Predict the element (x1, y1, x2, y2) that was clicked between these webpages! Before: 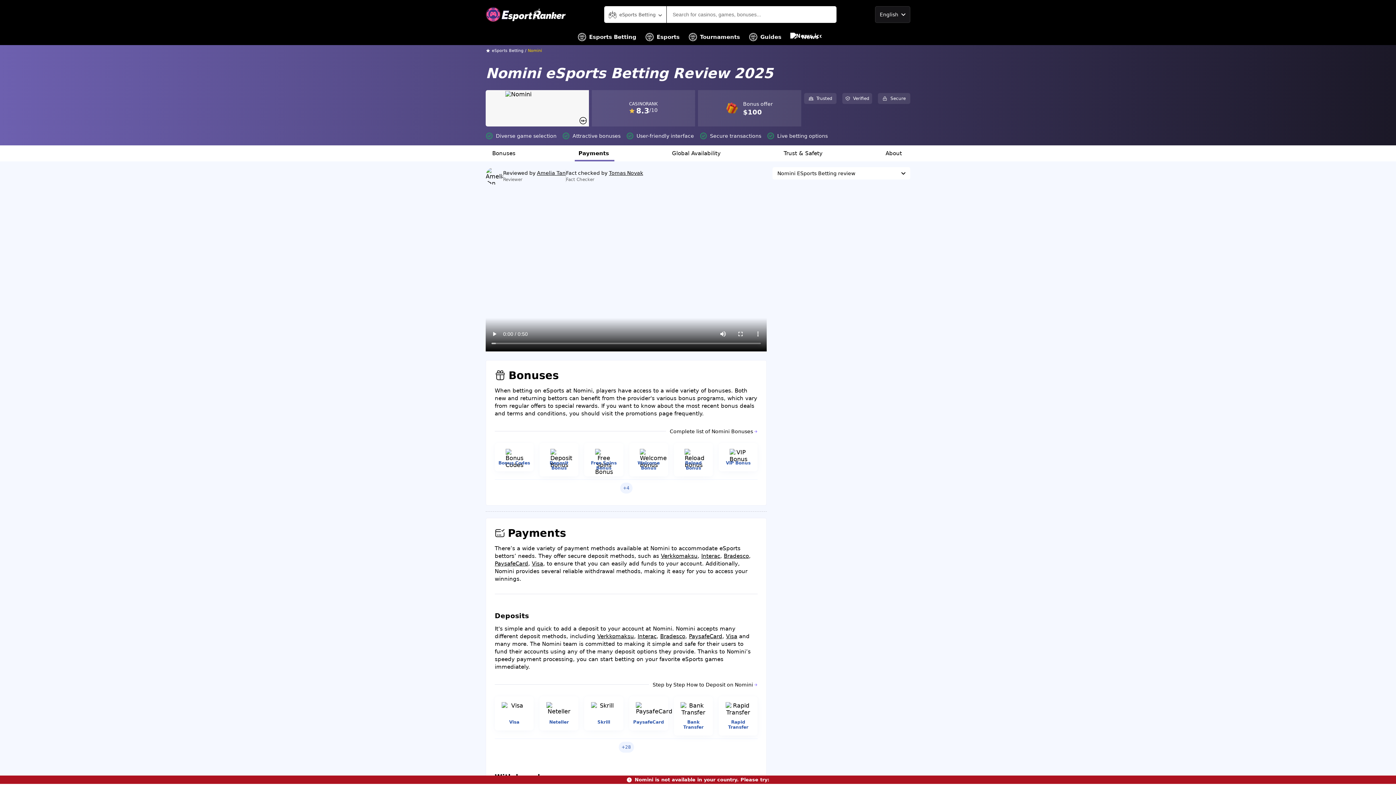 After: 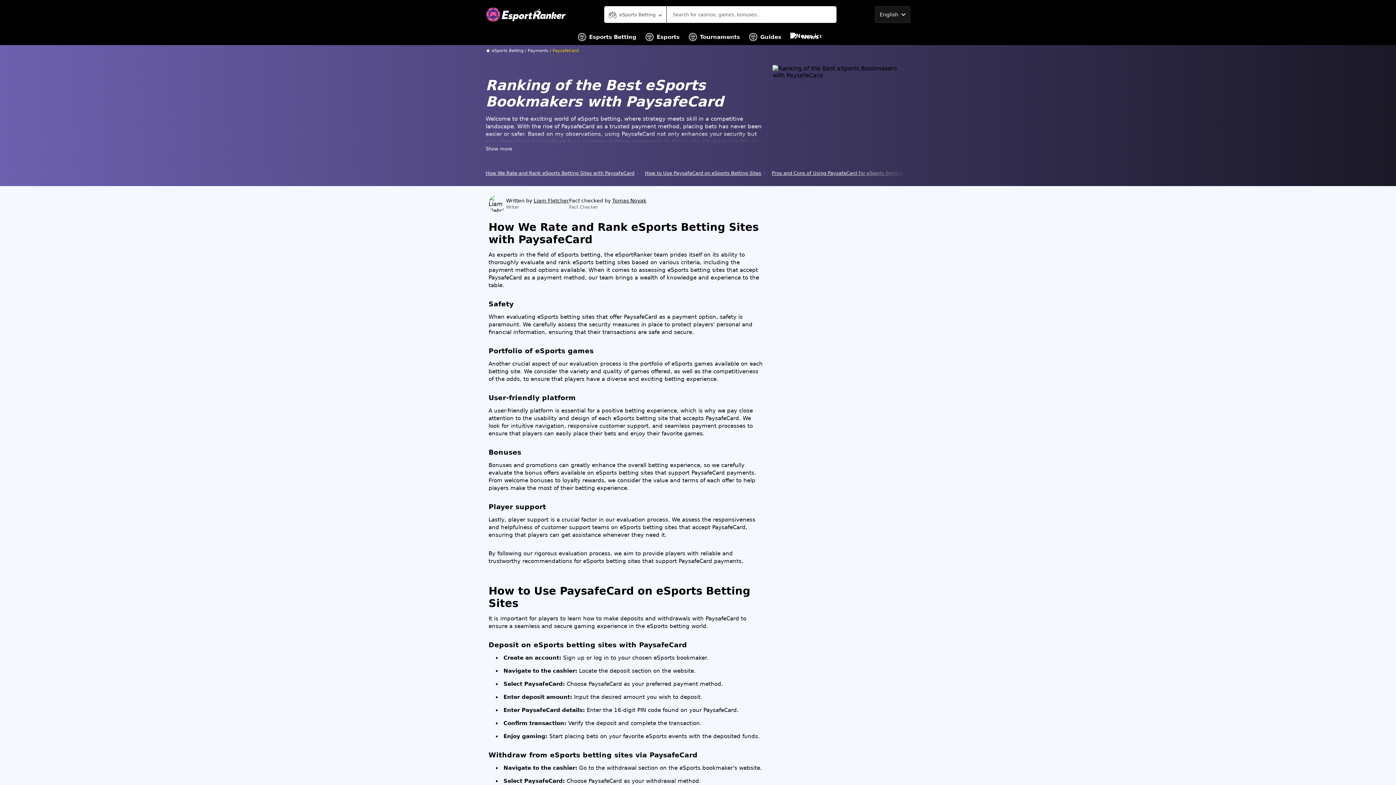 Action: bbox: (633, 719, 664, 725) label: PaysafeCard